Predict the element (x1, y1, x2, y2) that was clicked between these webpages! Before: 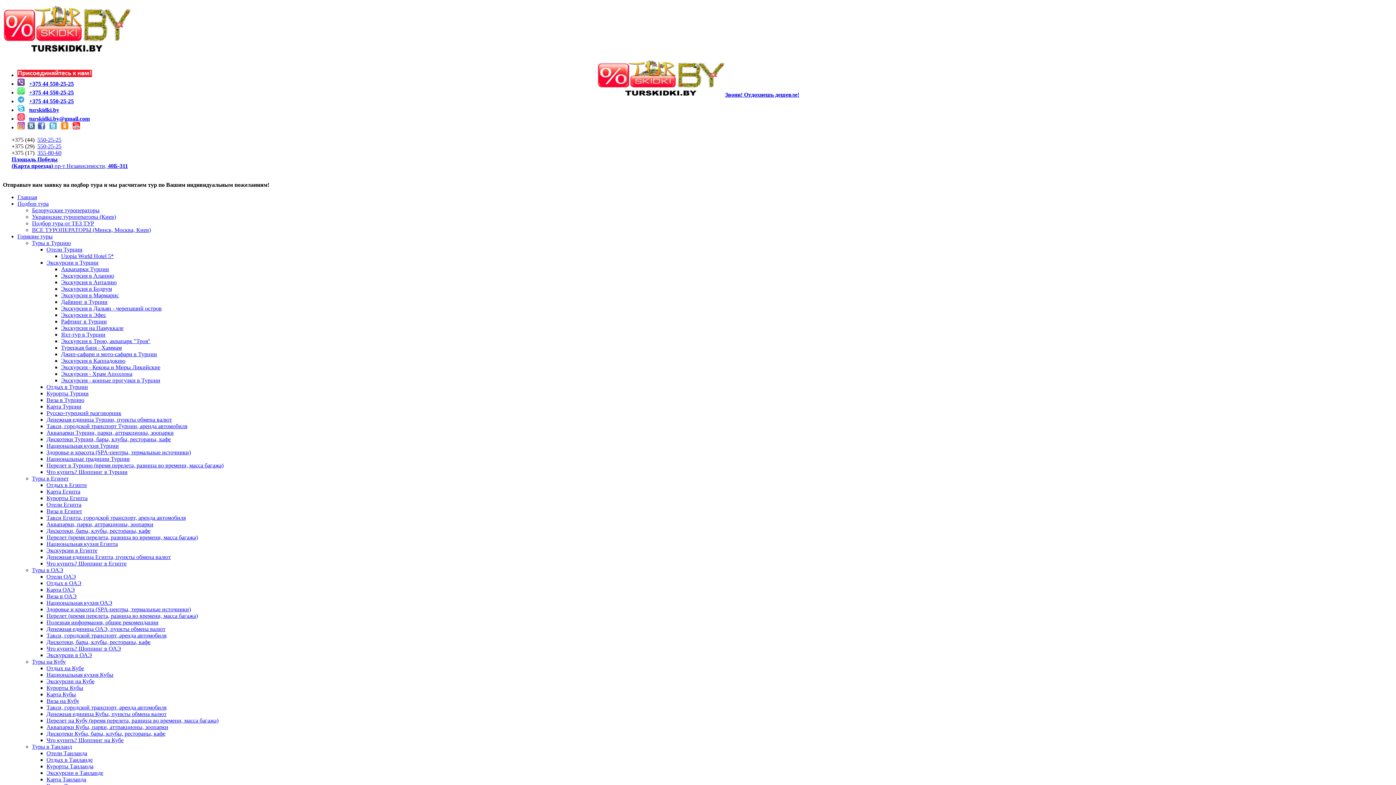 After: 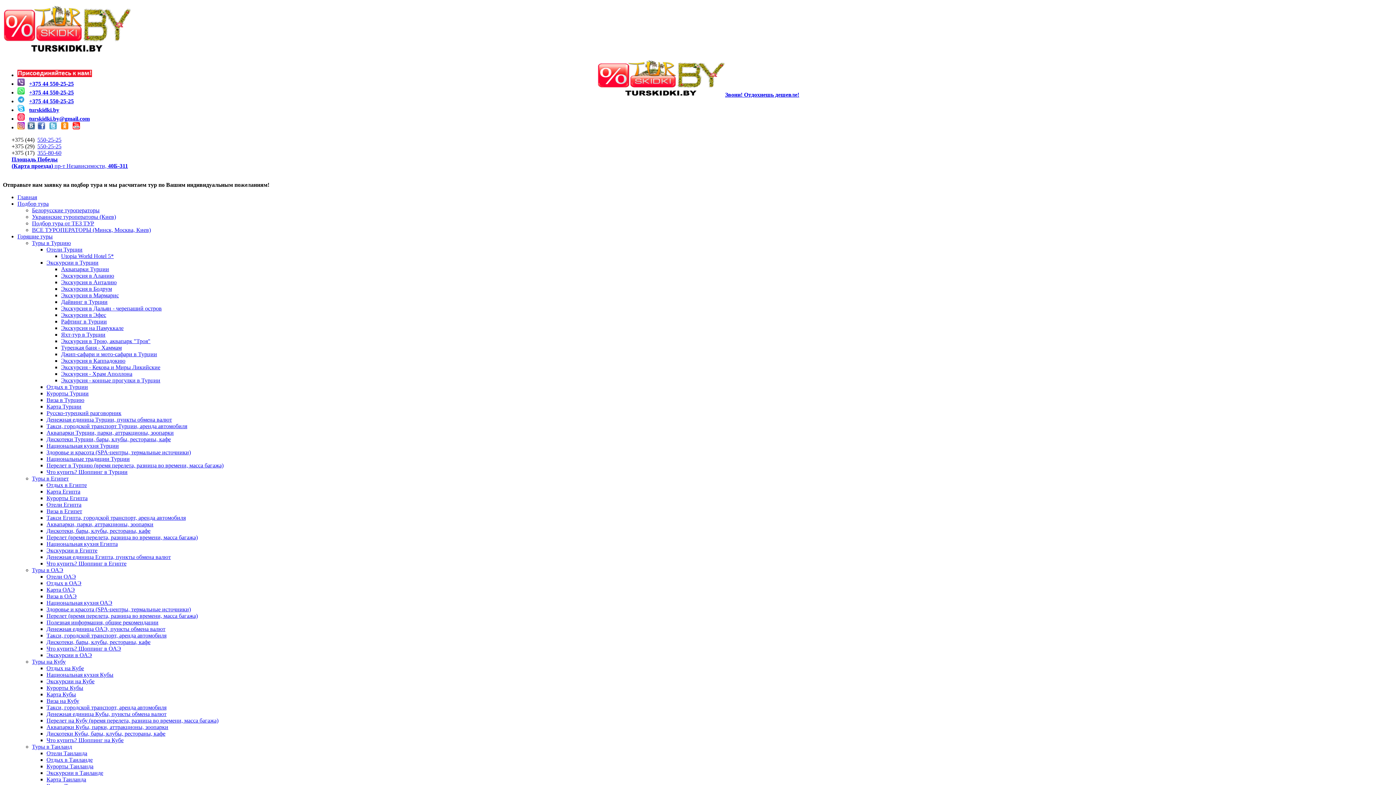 Action: label: Экскурсия в Анталию bbox: (61, 279, 116, 285)